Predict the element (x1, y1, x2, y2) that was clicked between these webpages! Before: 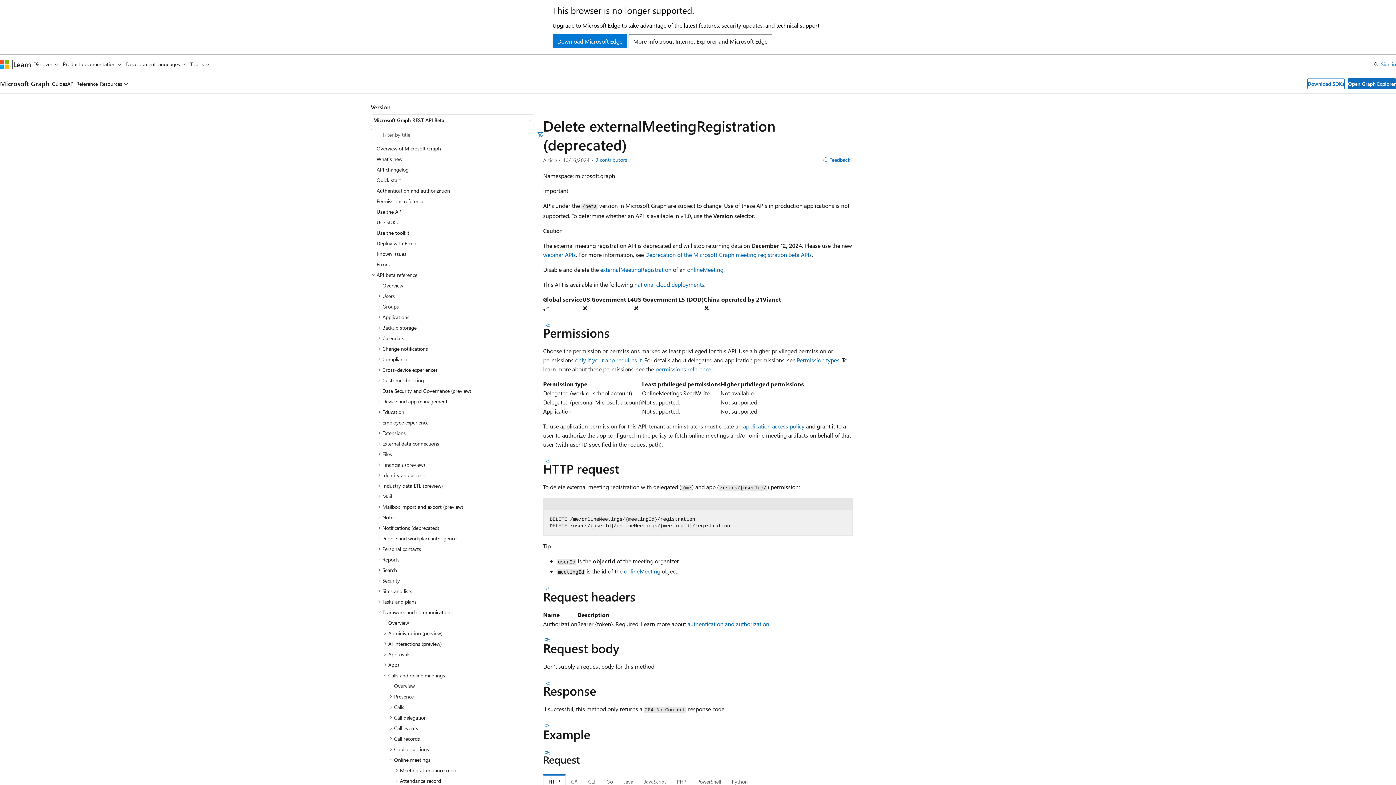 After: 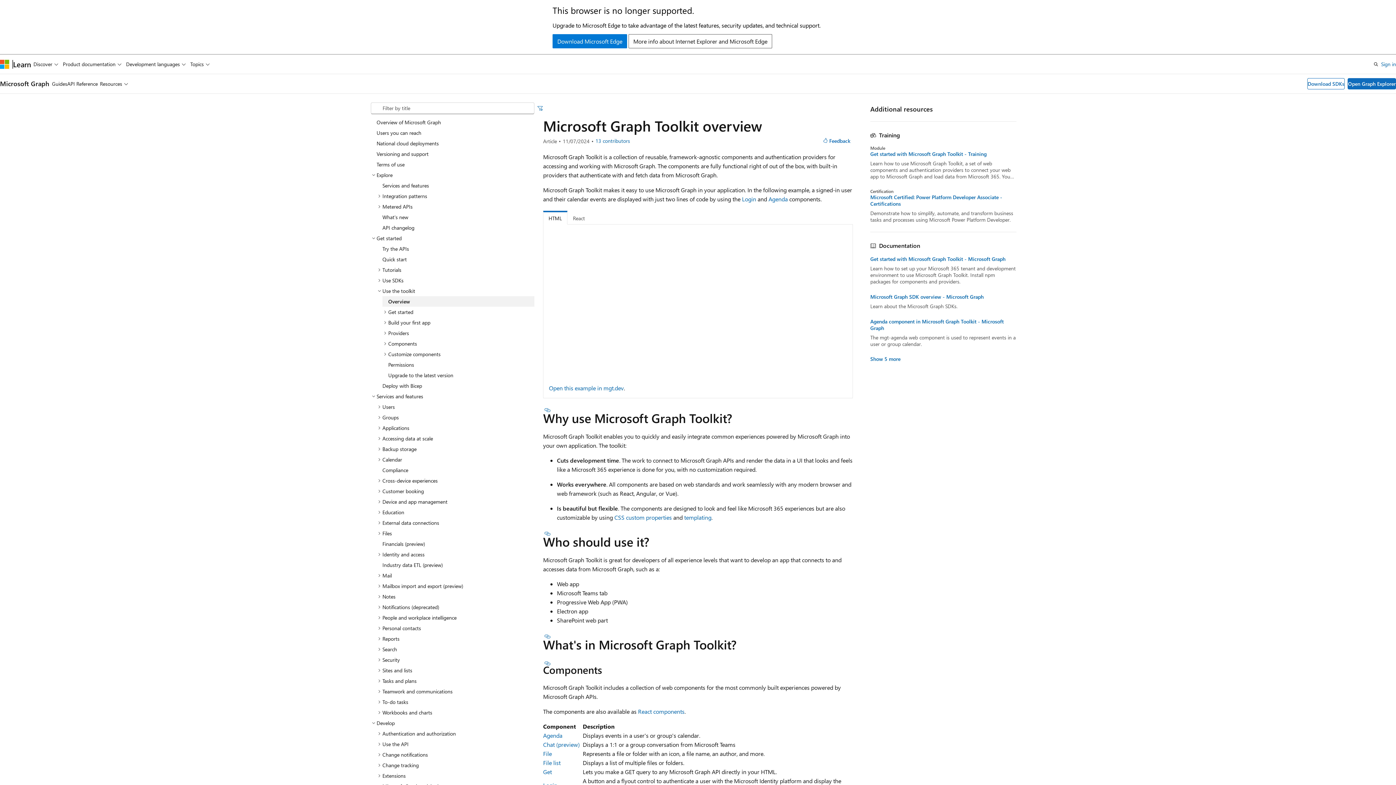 Action: bbox: (370, 227, 534, 238) label: Use the toolkit